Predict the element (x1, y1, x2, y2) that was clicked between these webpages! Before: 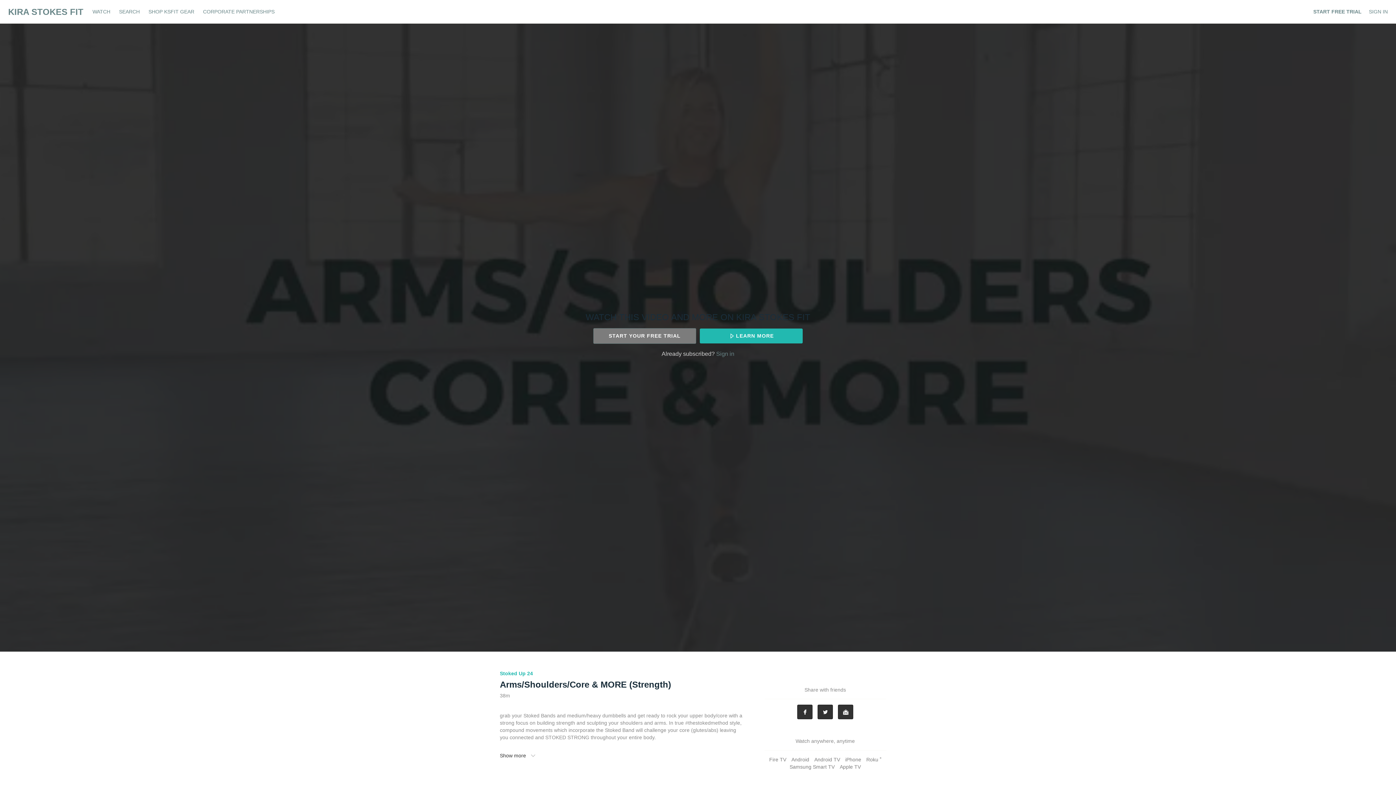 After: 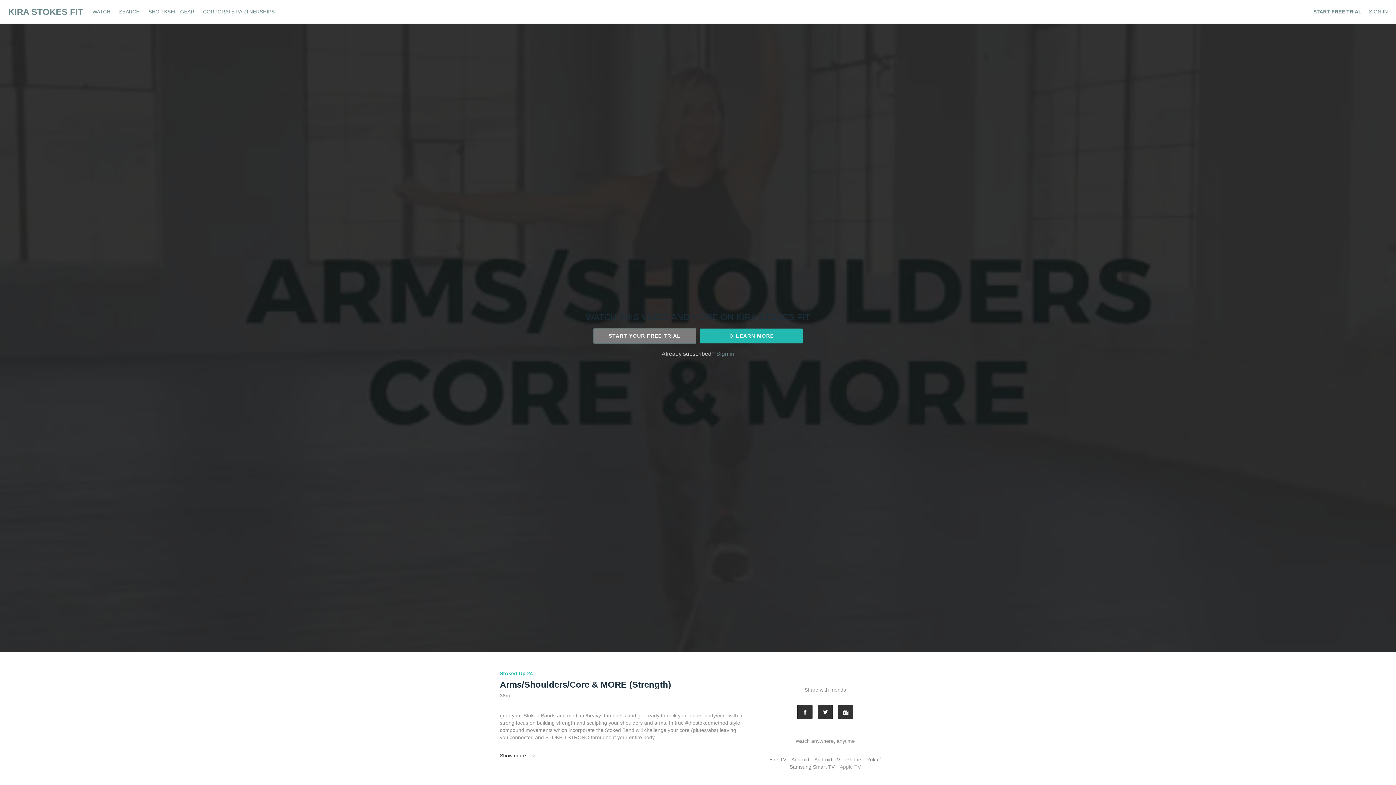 Action: label: Apple TV bbox: (838, 764, 862, 770)